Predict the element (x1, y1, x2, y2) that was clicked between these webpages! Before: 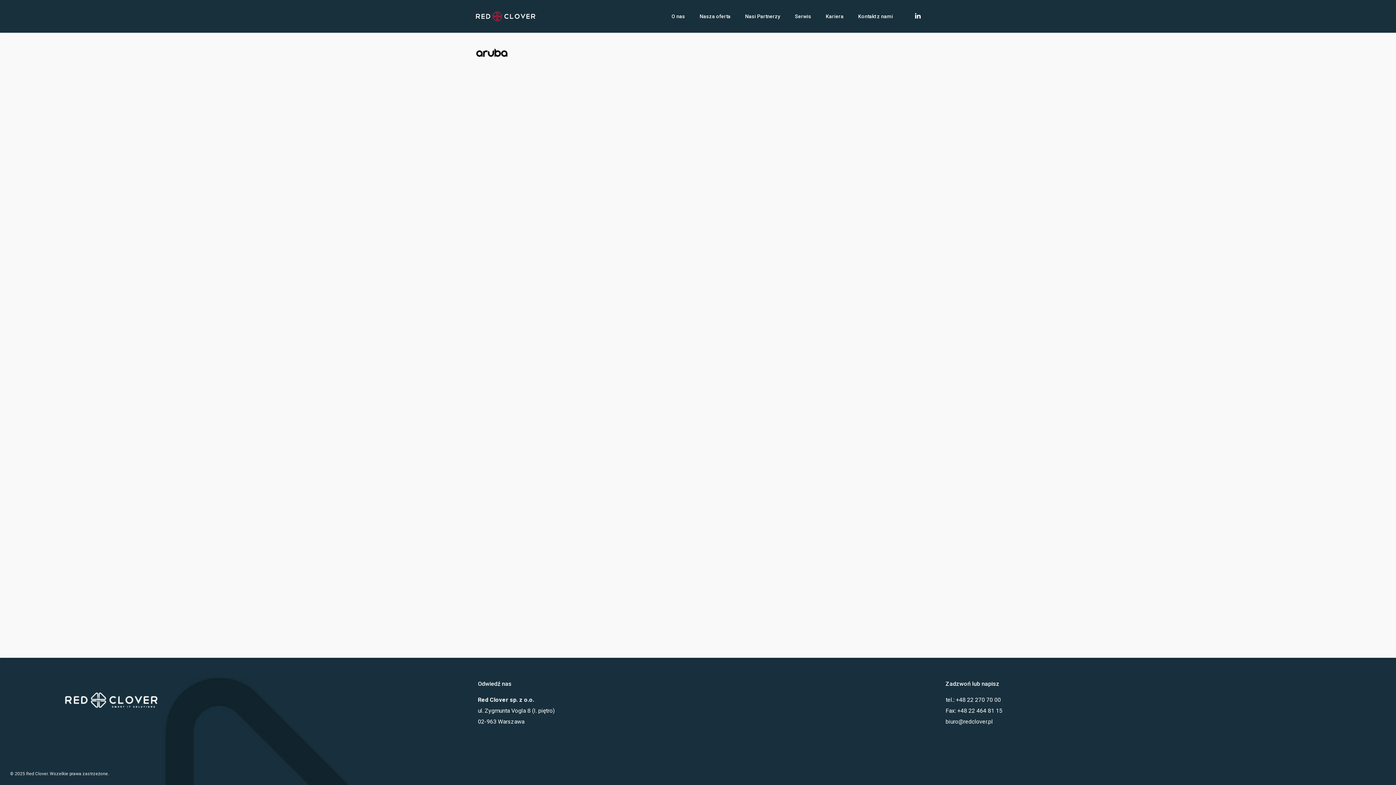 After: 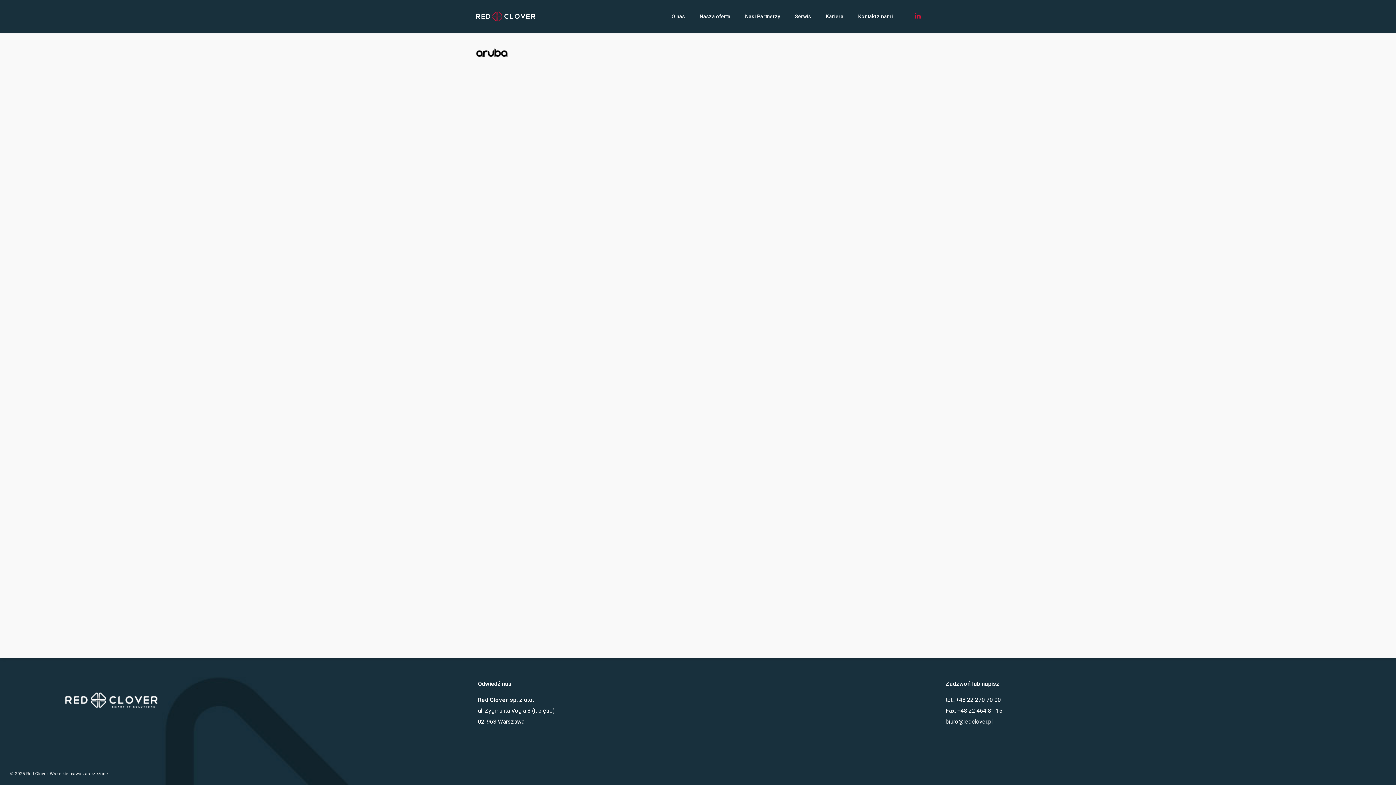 Action: bbox: (911, 12, 924, 20) label: linkedin